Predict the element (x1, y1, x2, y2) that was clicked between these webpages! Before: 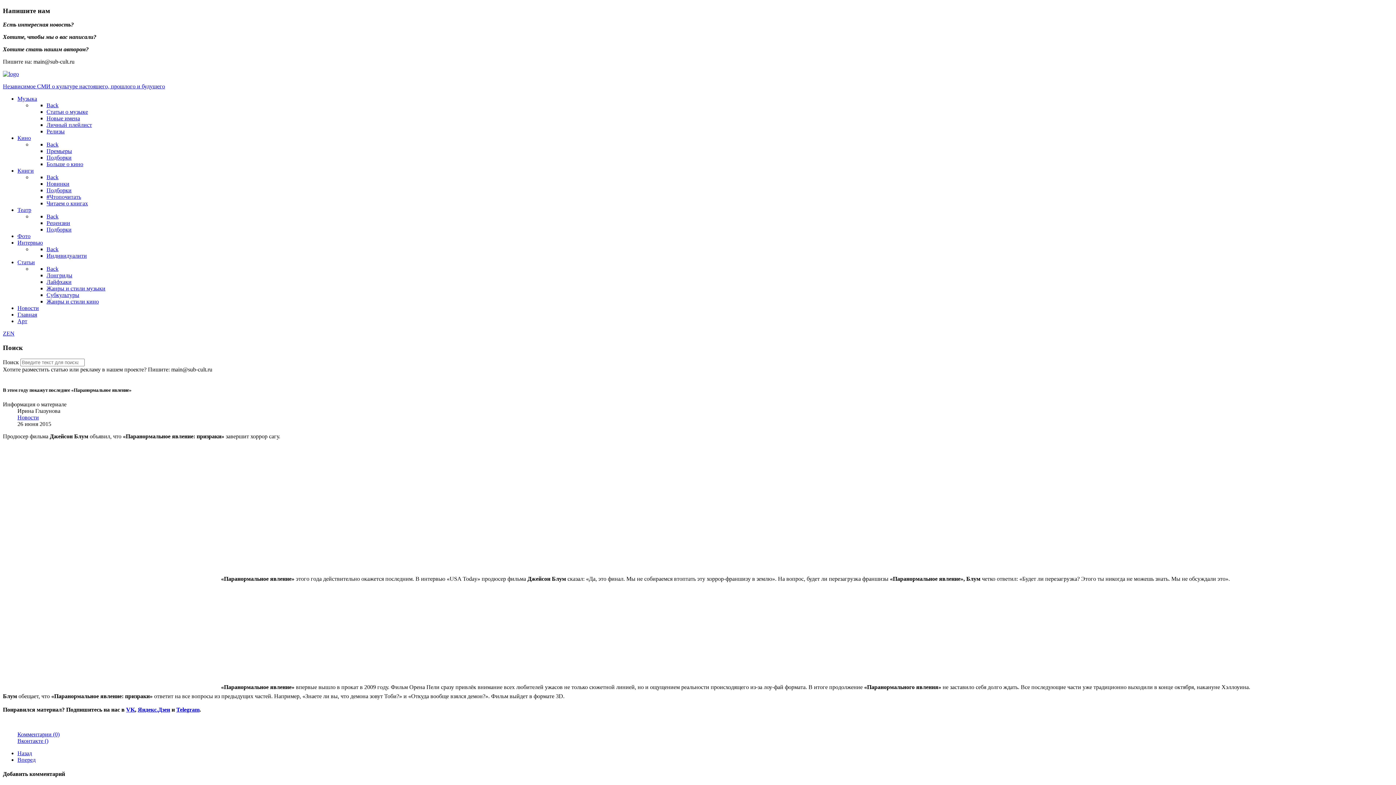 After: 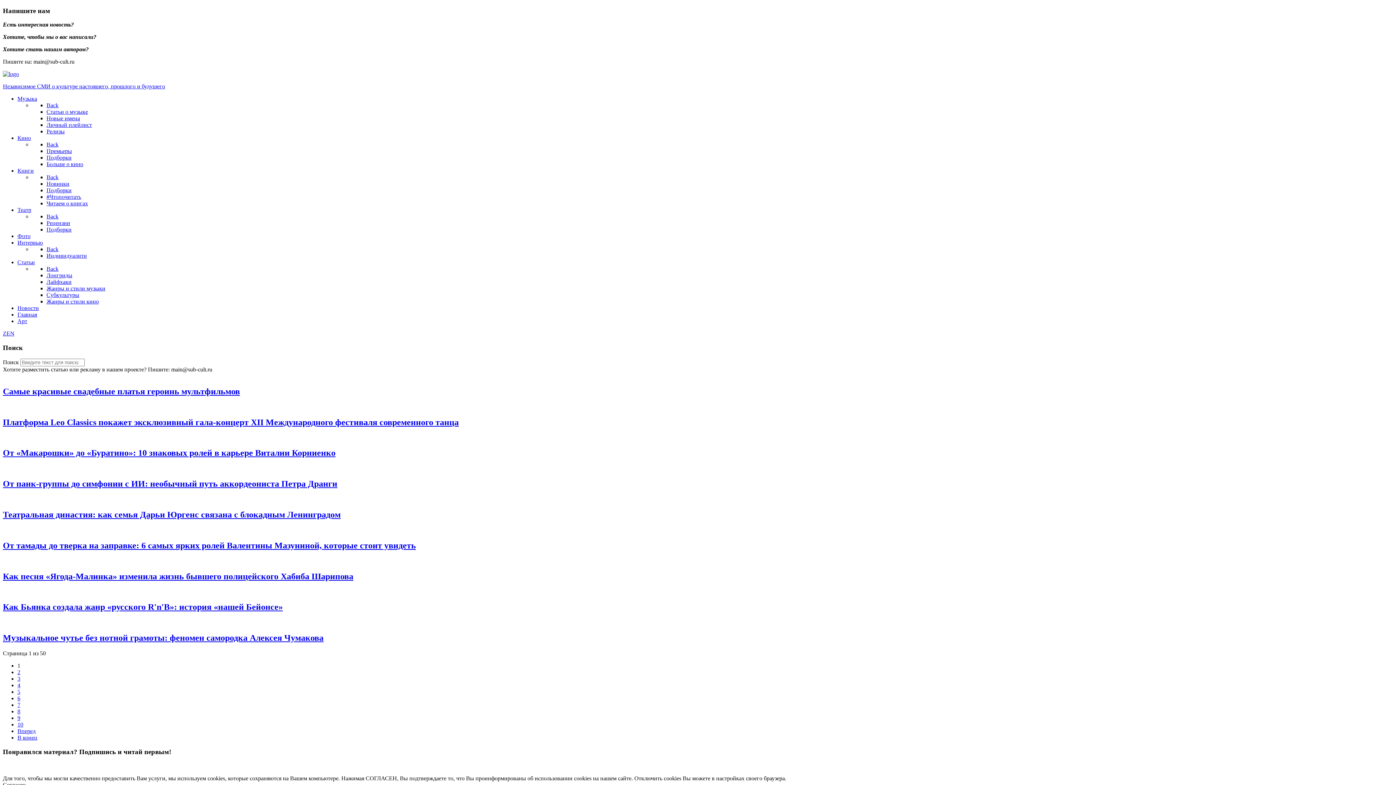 Action: label: Лонгриды bbox: (46, 272, 72, 278)